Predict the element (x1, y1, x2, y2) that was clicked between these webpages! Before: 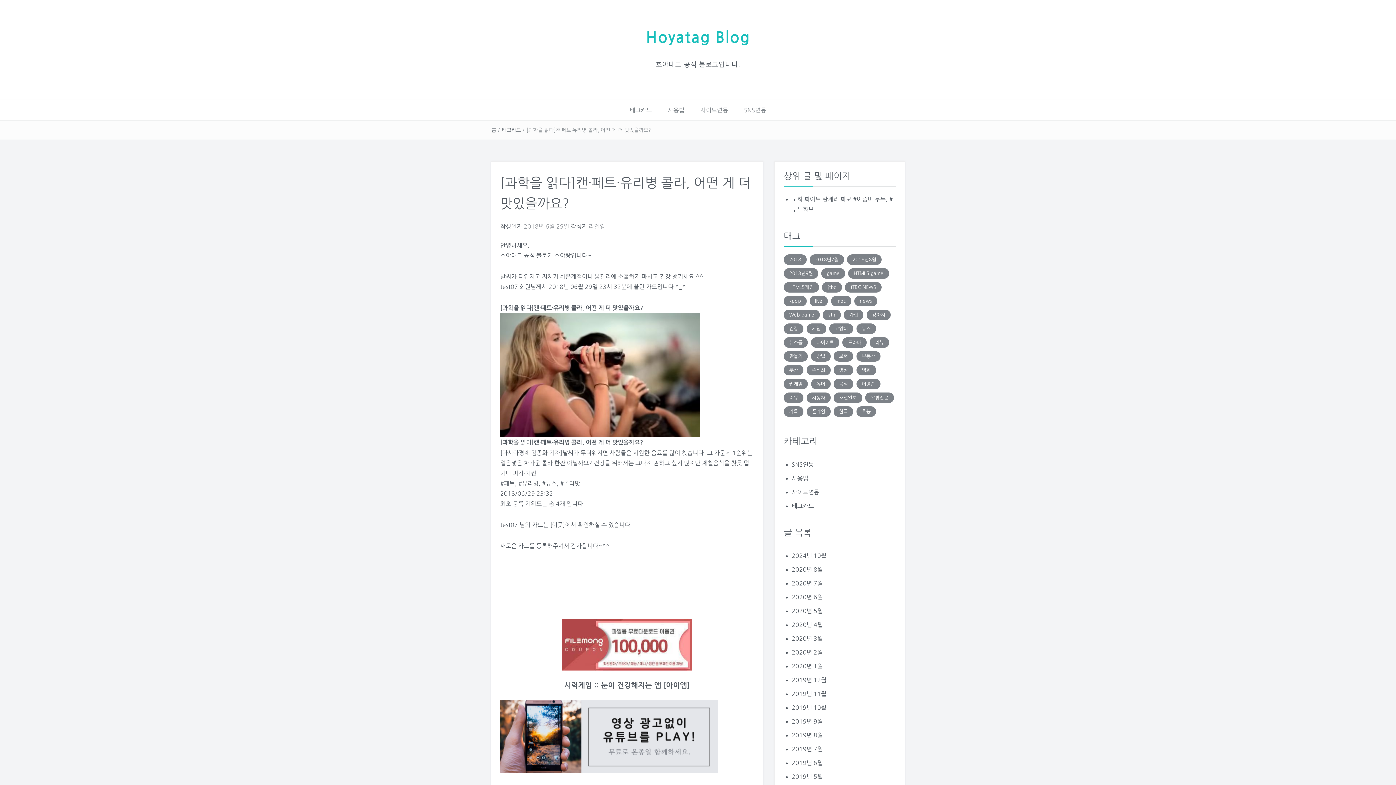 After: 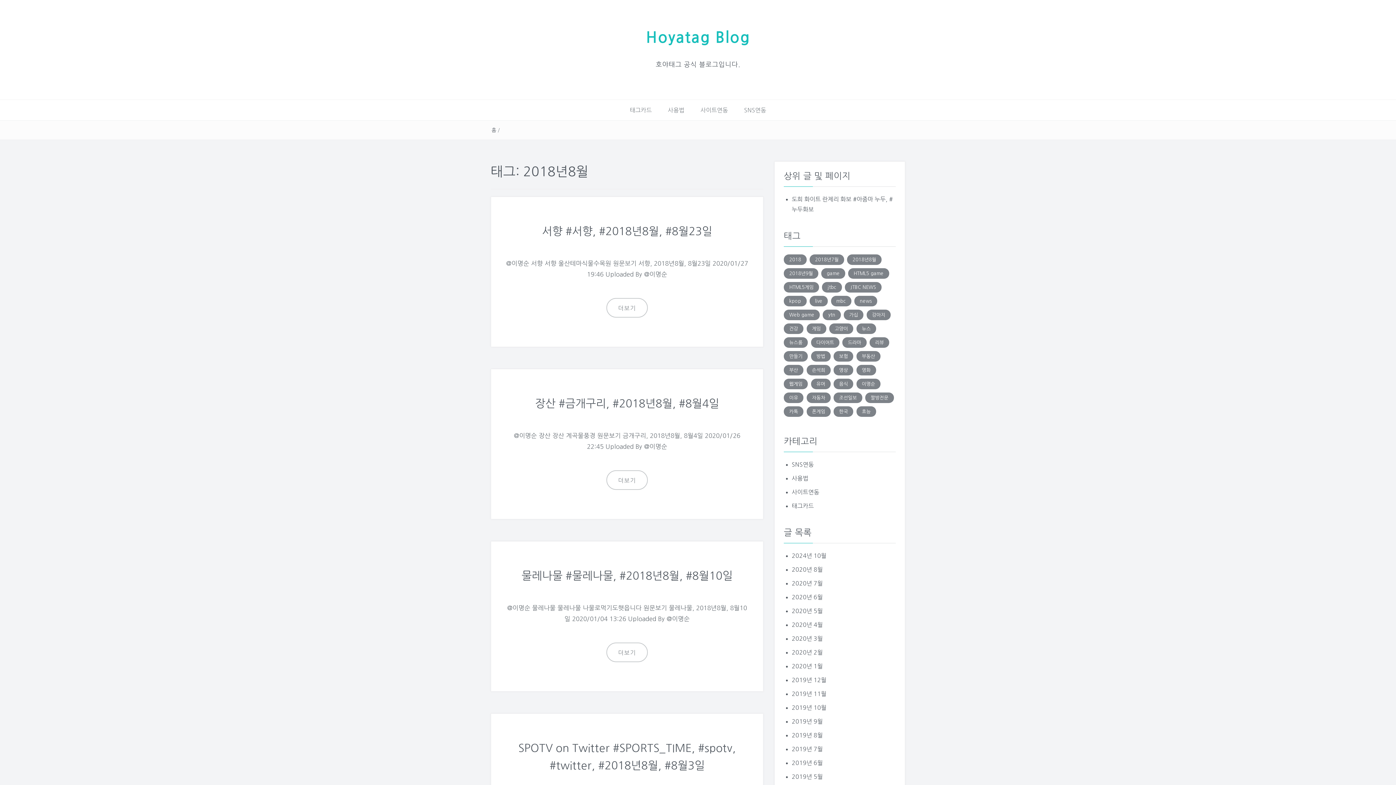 Action: label: 2018년8월 (152 아이템) bbox: (847, 254, 881, 265)